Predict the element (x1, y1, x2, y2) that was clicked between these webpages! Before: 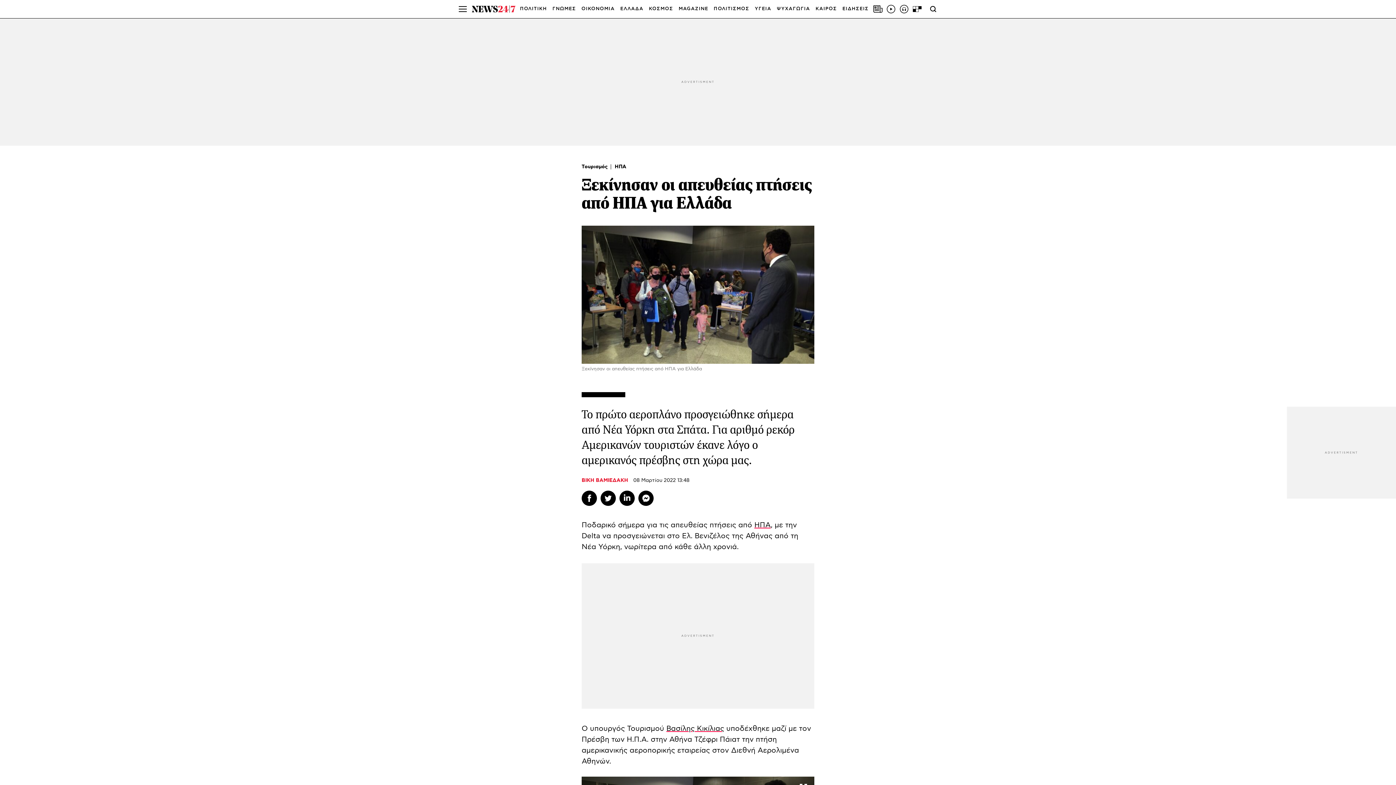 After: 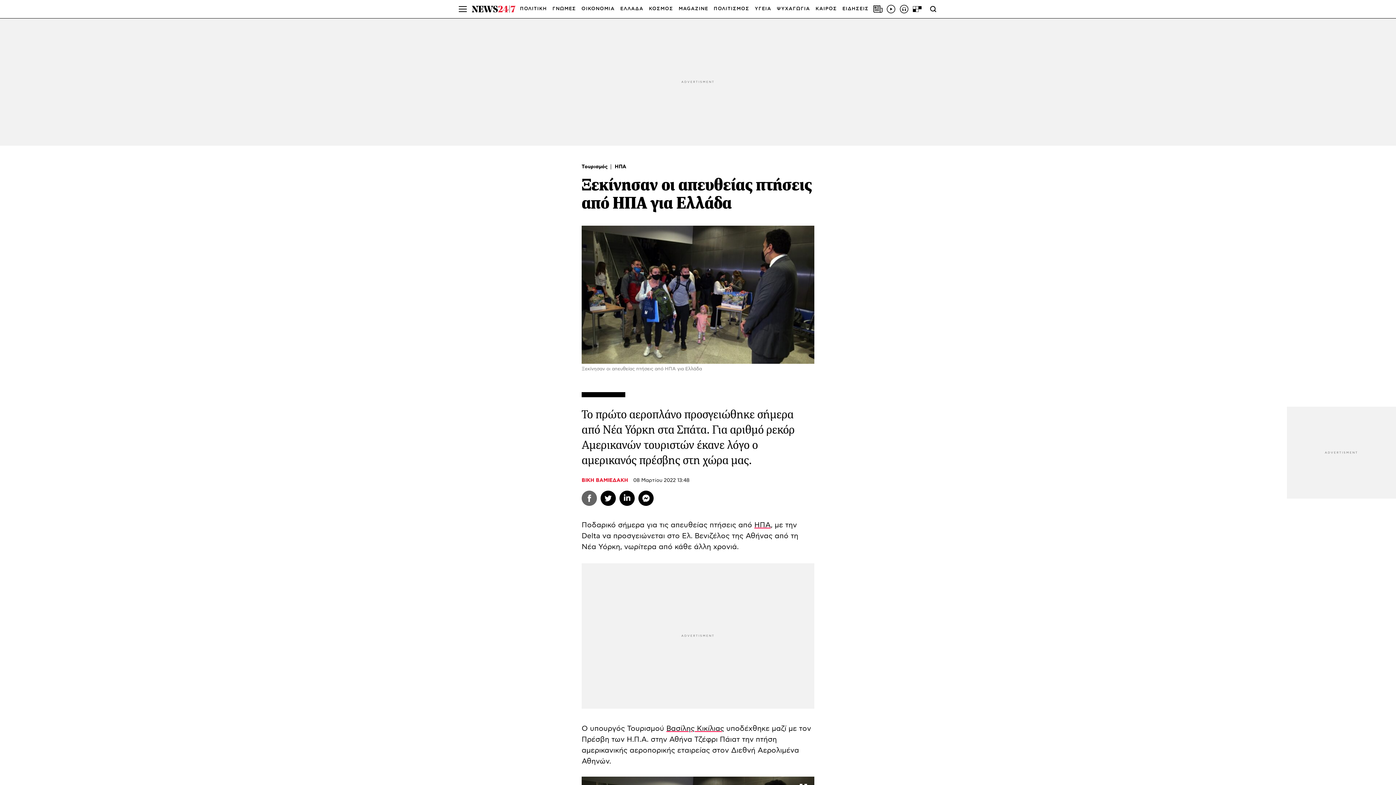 Action: label: Facebook bbox: (581, 490, 597, 506)